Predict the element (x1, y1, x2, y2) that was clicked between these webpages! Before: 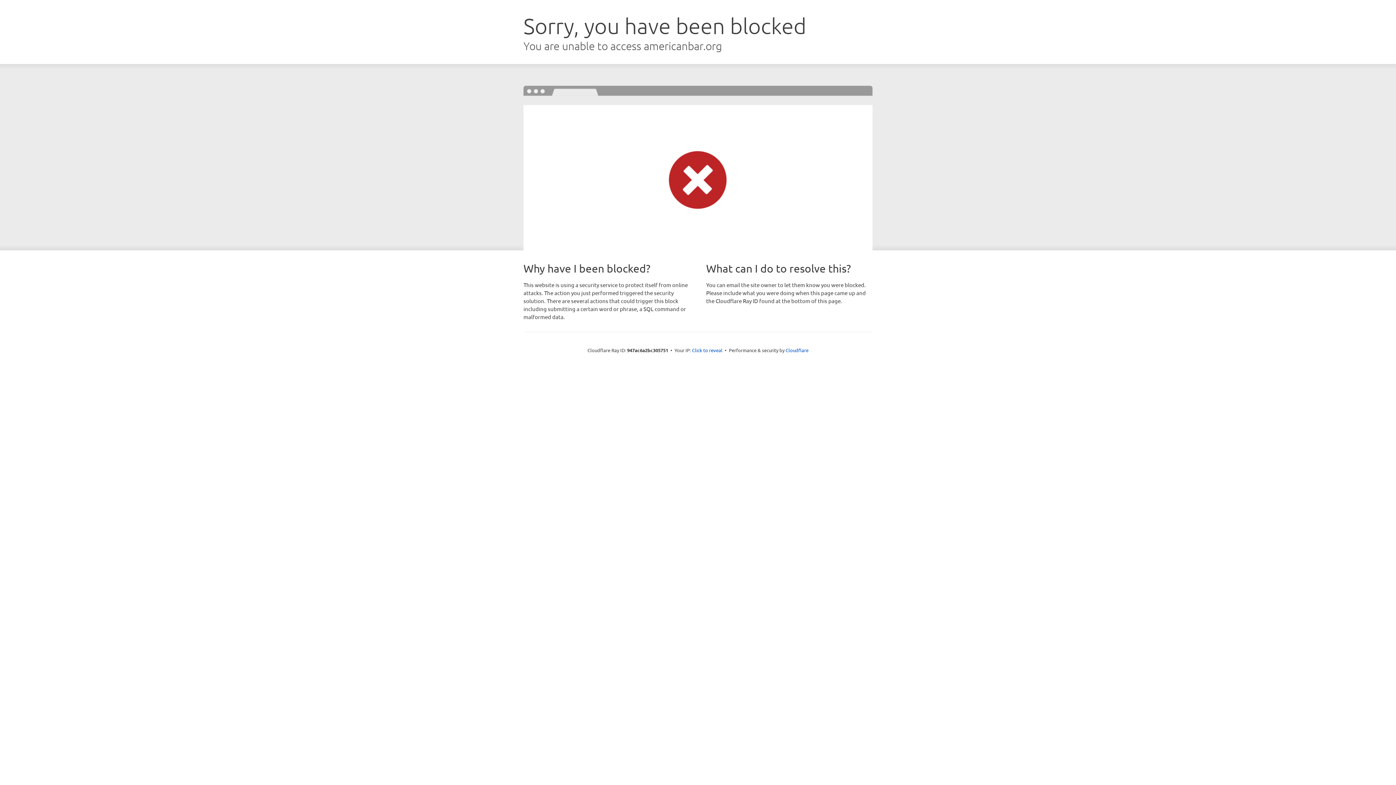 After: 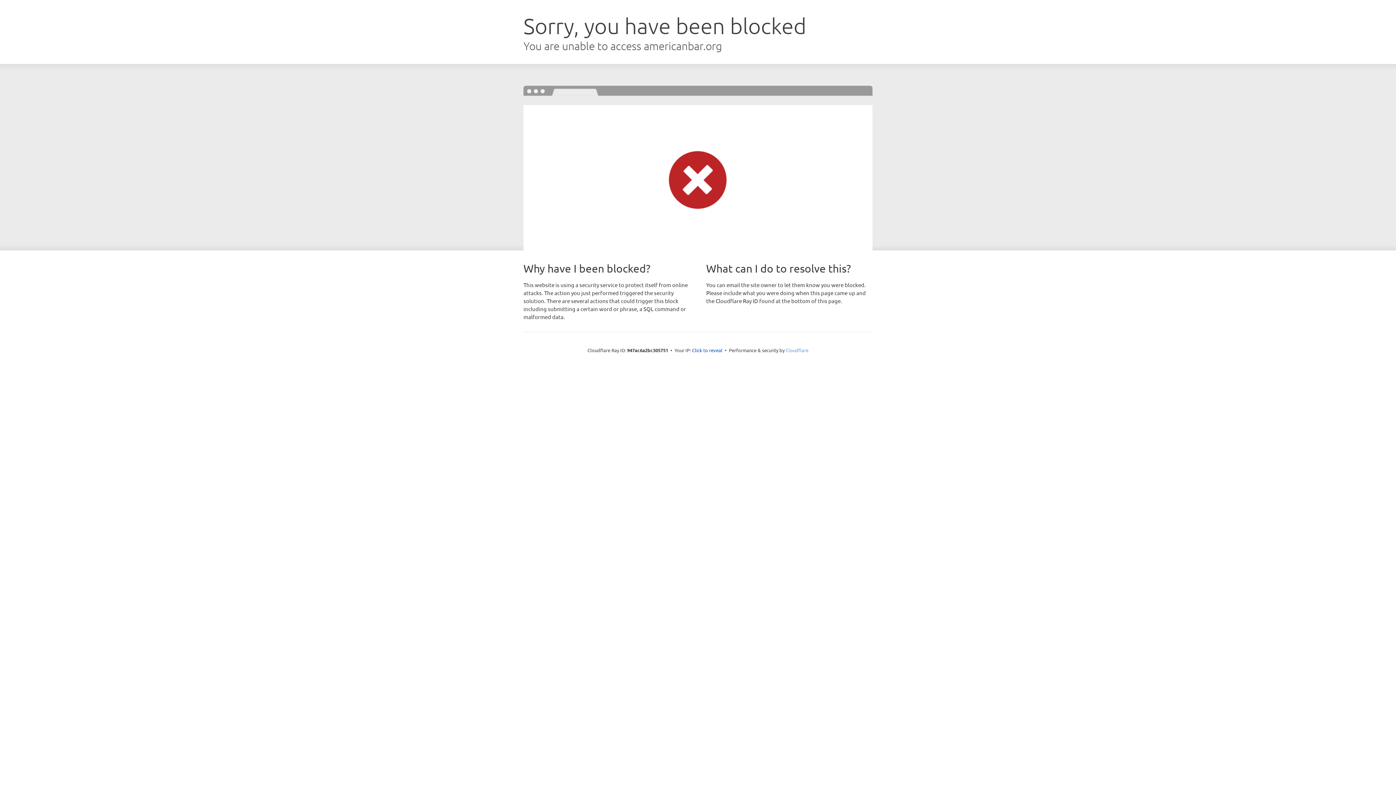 Action: bbox: (785, 347, 808, 353) label: Cloudflare